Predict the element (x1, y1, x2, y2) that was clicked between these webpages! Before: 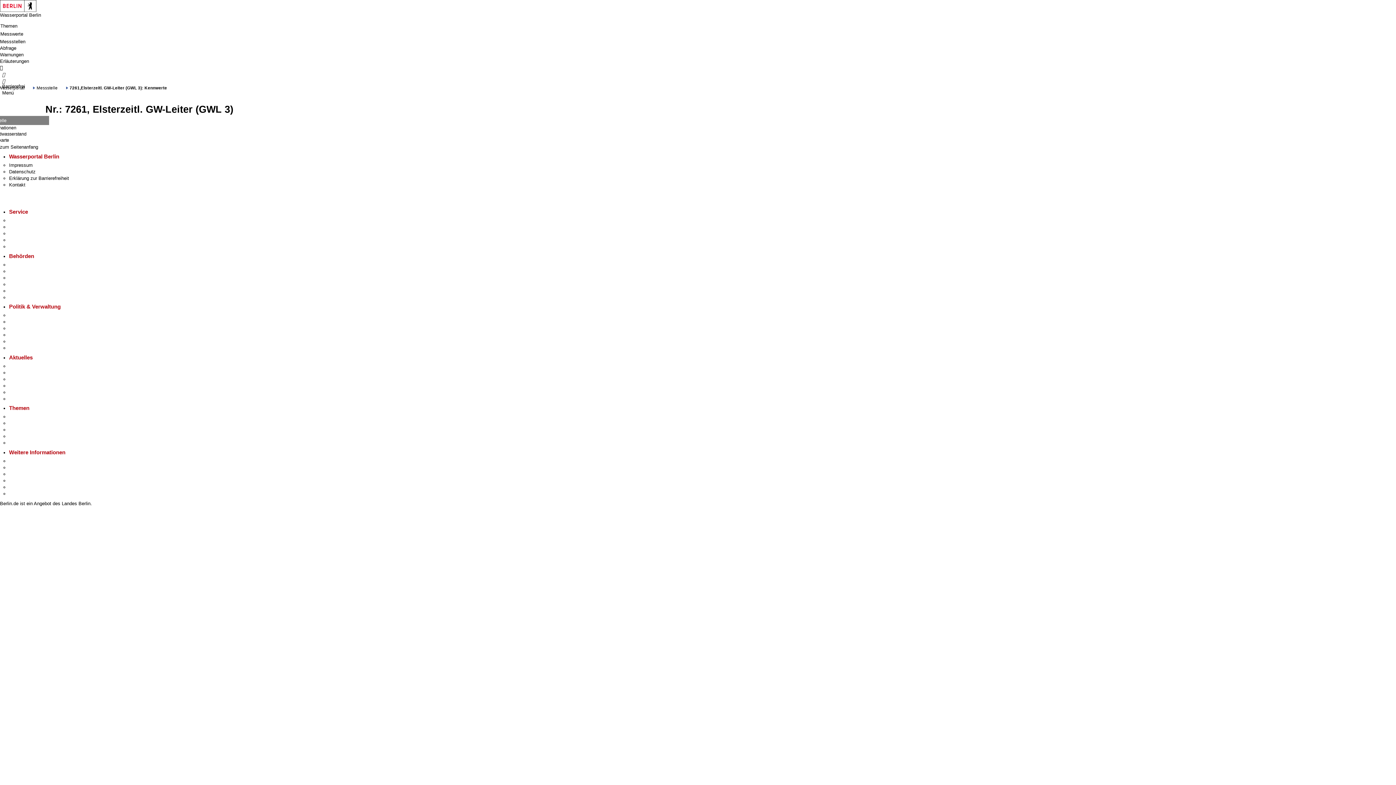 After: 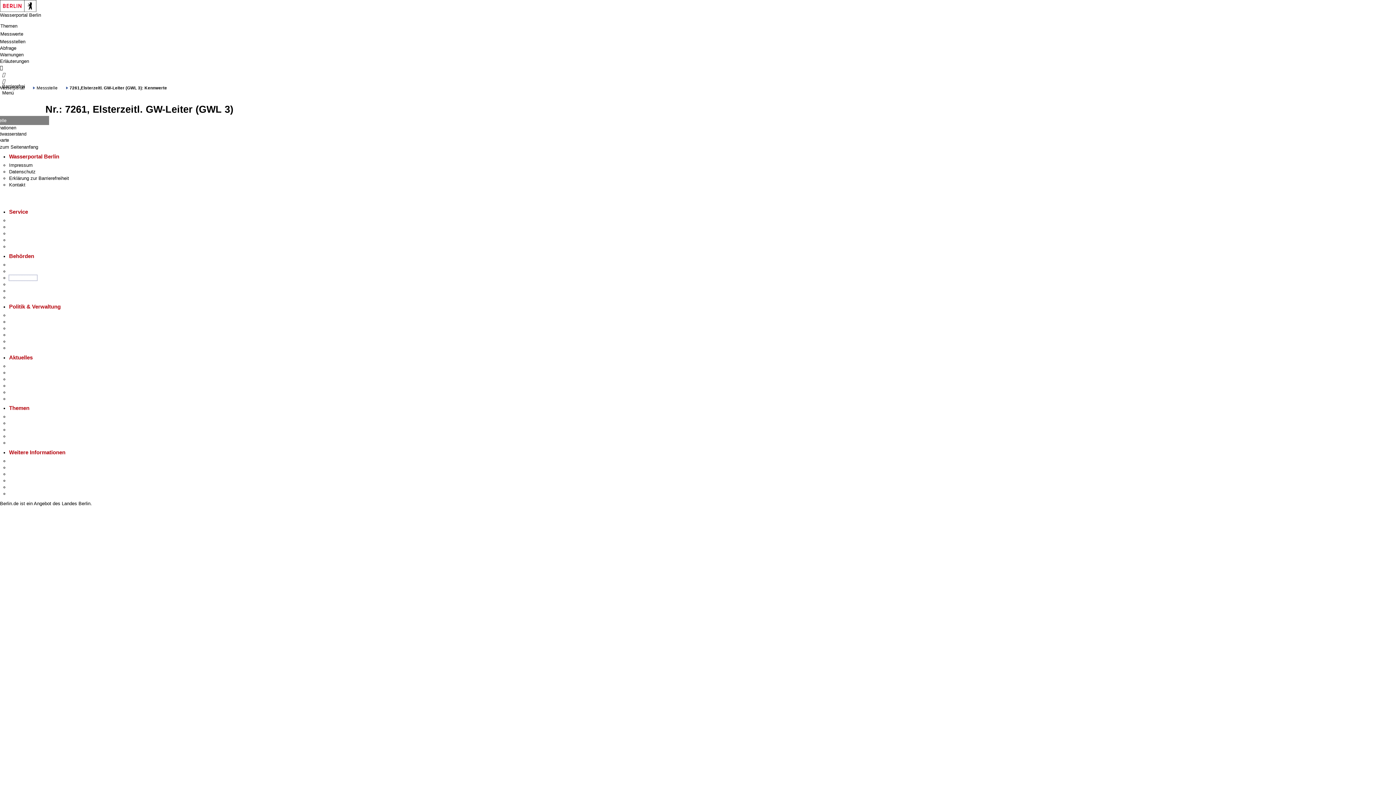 Action: label: Bezirksämter bbox: (9, 275, 37, 280)